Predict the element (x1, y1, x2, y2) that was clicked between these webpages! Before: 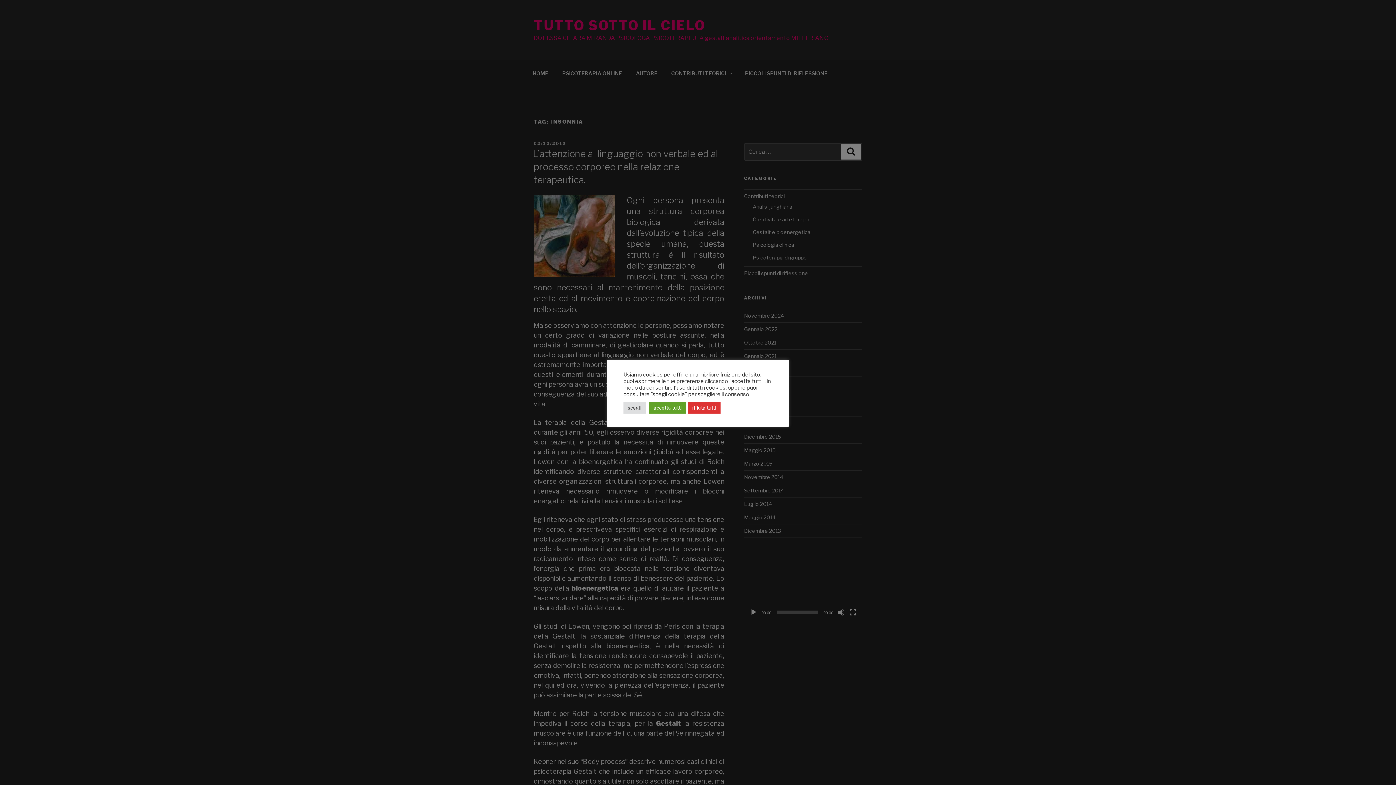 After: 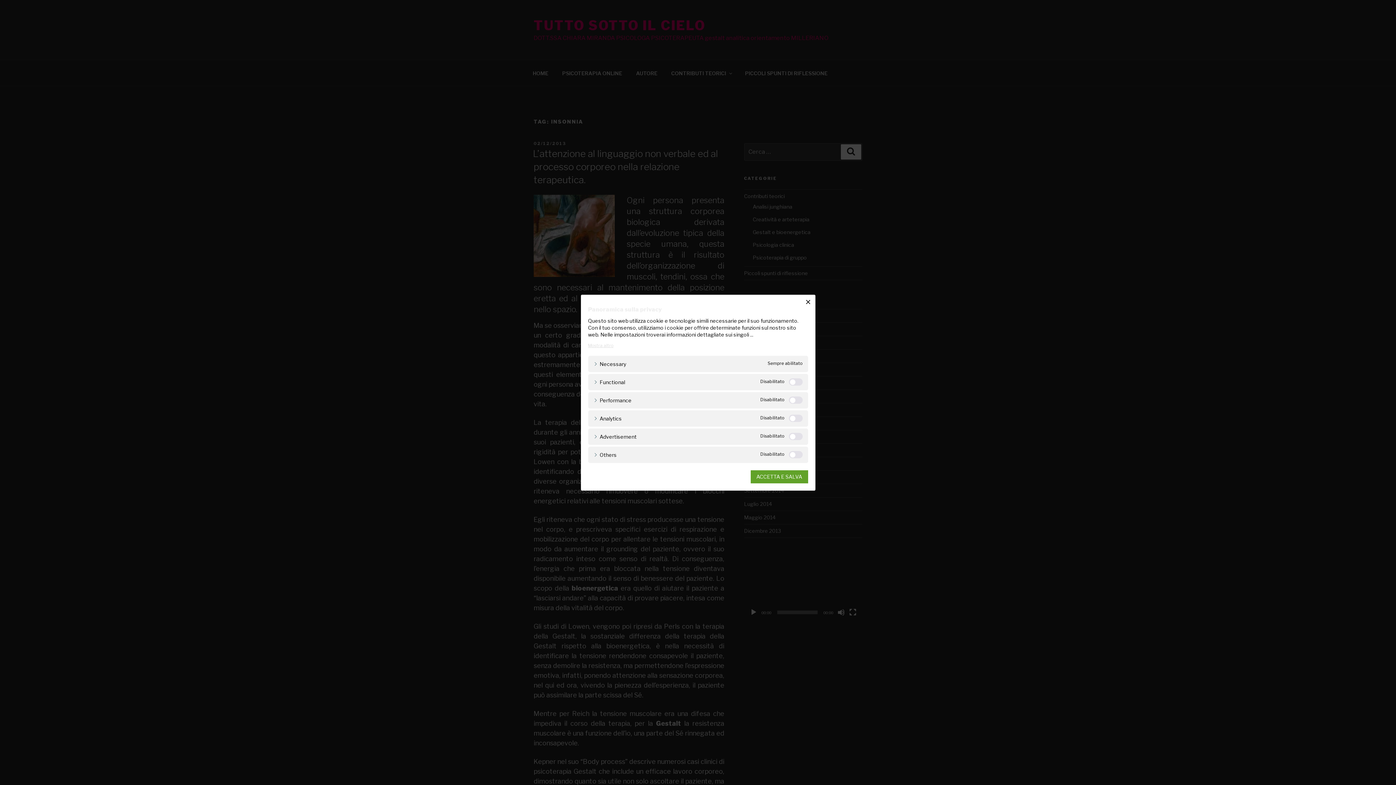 Action: bbox: (623, 402, 645, 413) label: scegli